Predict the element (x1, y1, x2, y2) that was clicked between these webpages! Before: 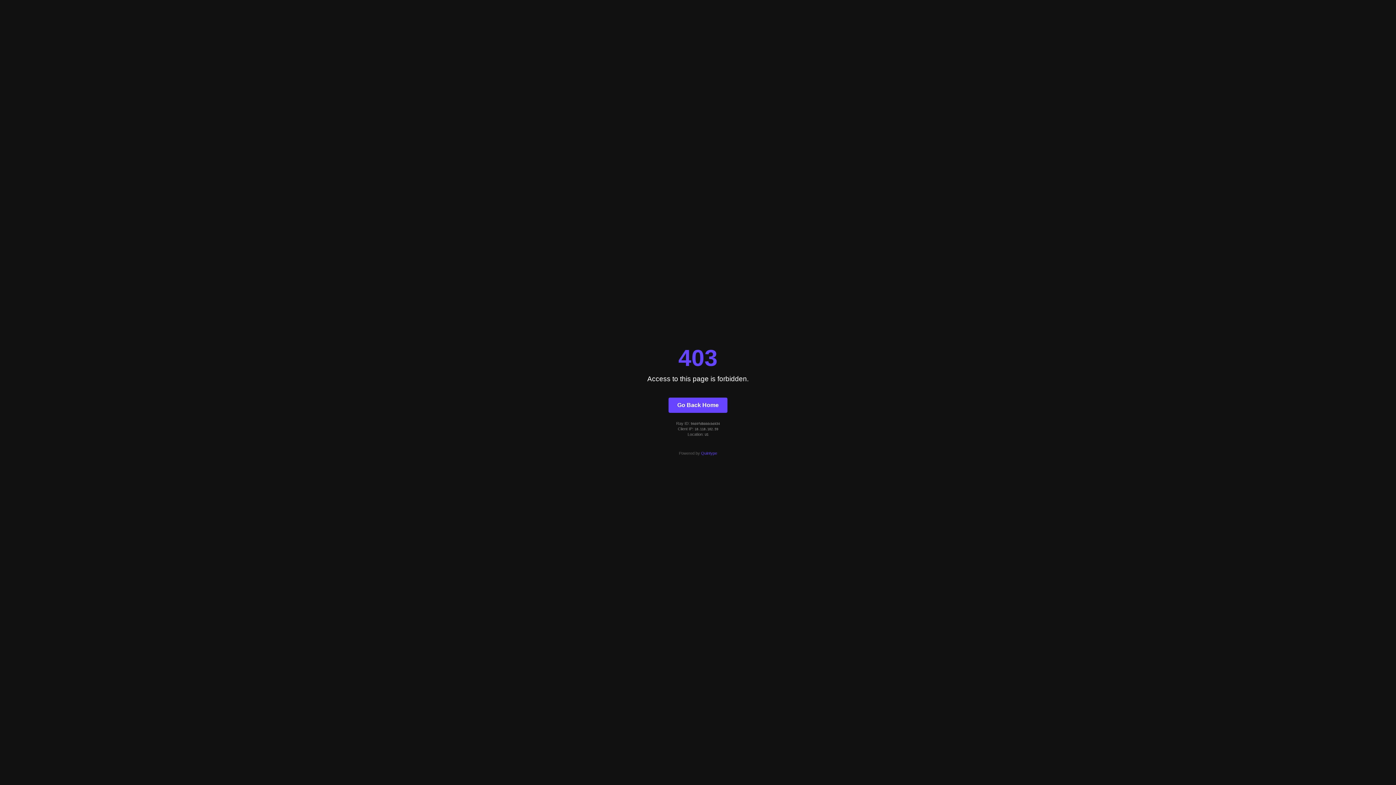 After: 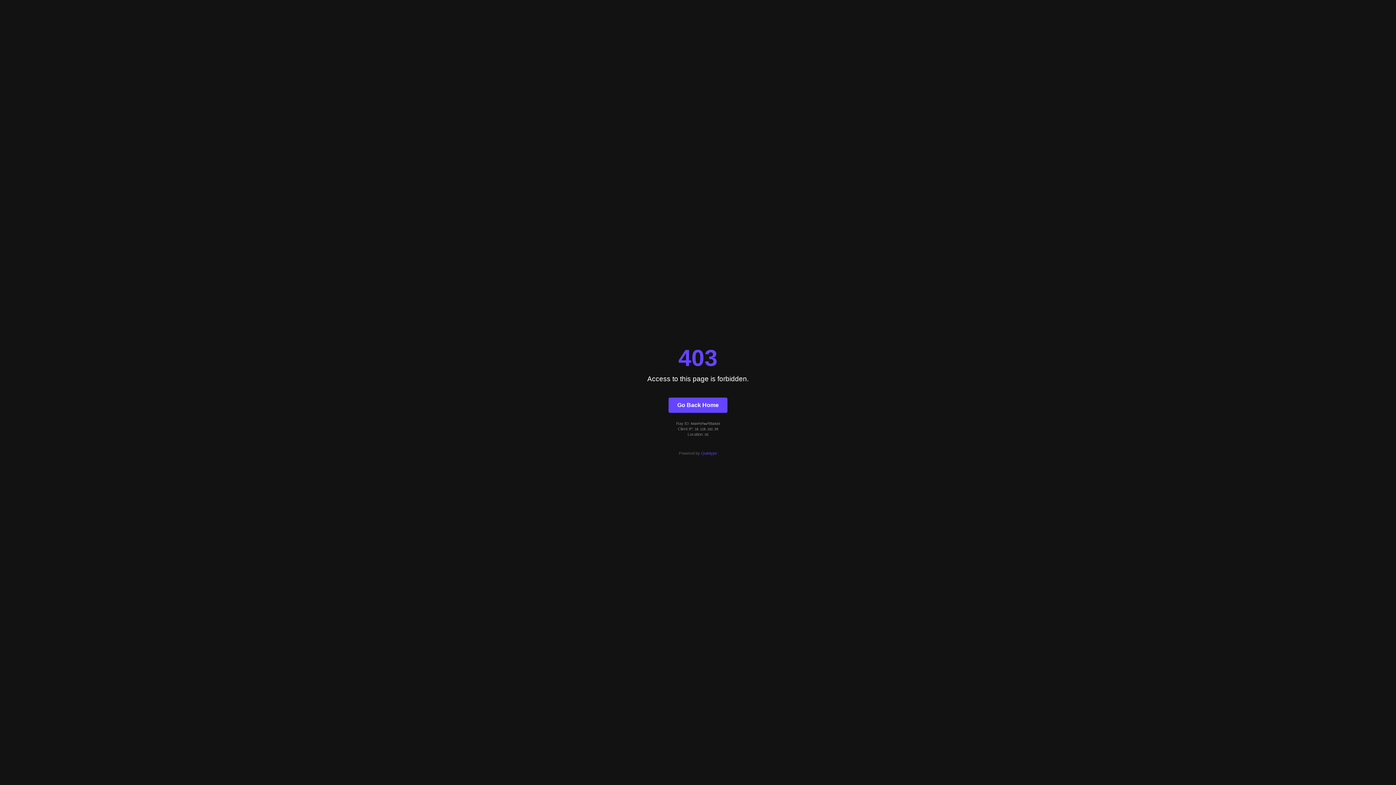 Action: label: Go Back Home bbox: (668, 397, 727, 412)